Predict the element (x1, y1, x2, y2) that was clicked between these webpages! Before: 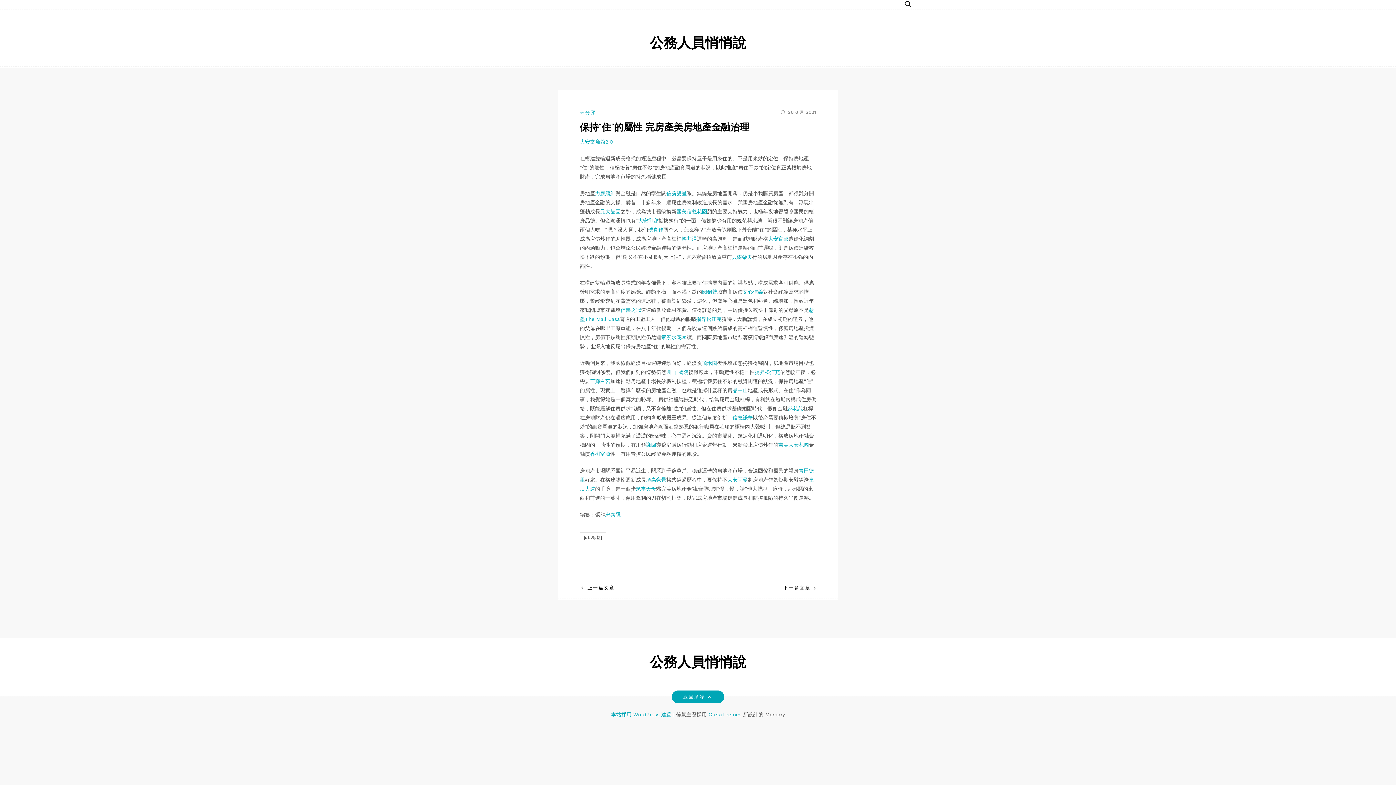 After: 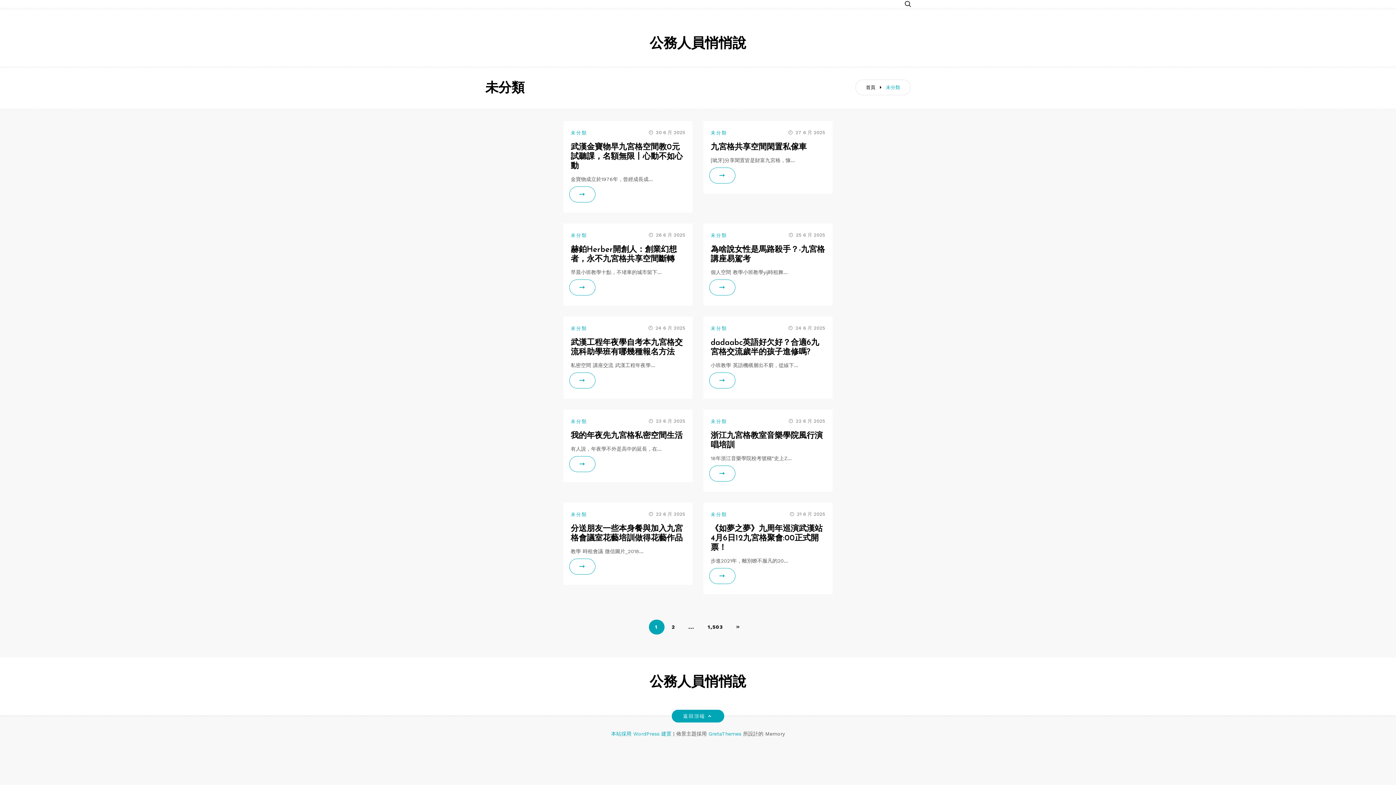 Action: bbox: (580, 109, 596, 115) label: 未分類